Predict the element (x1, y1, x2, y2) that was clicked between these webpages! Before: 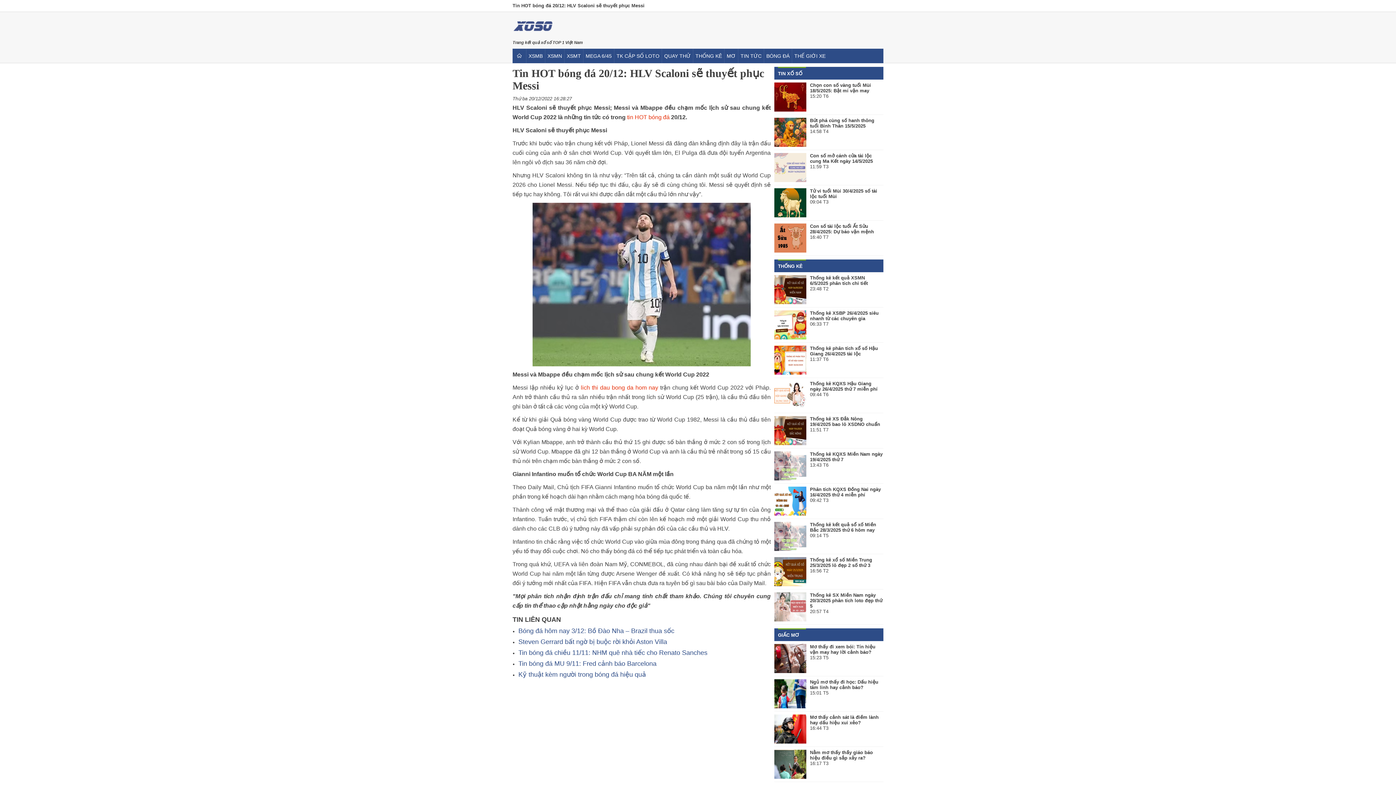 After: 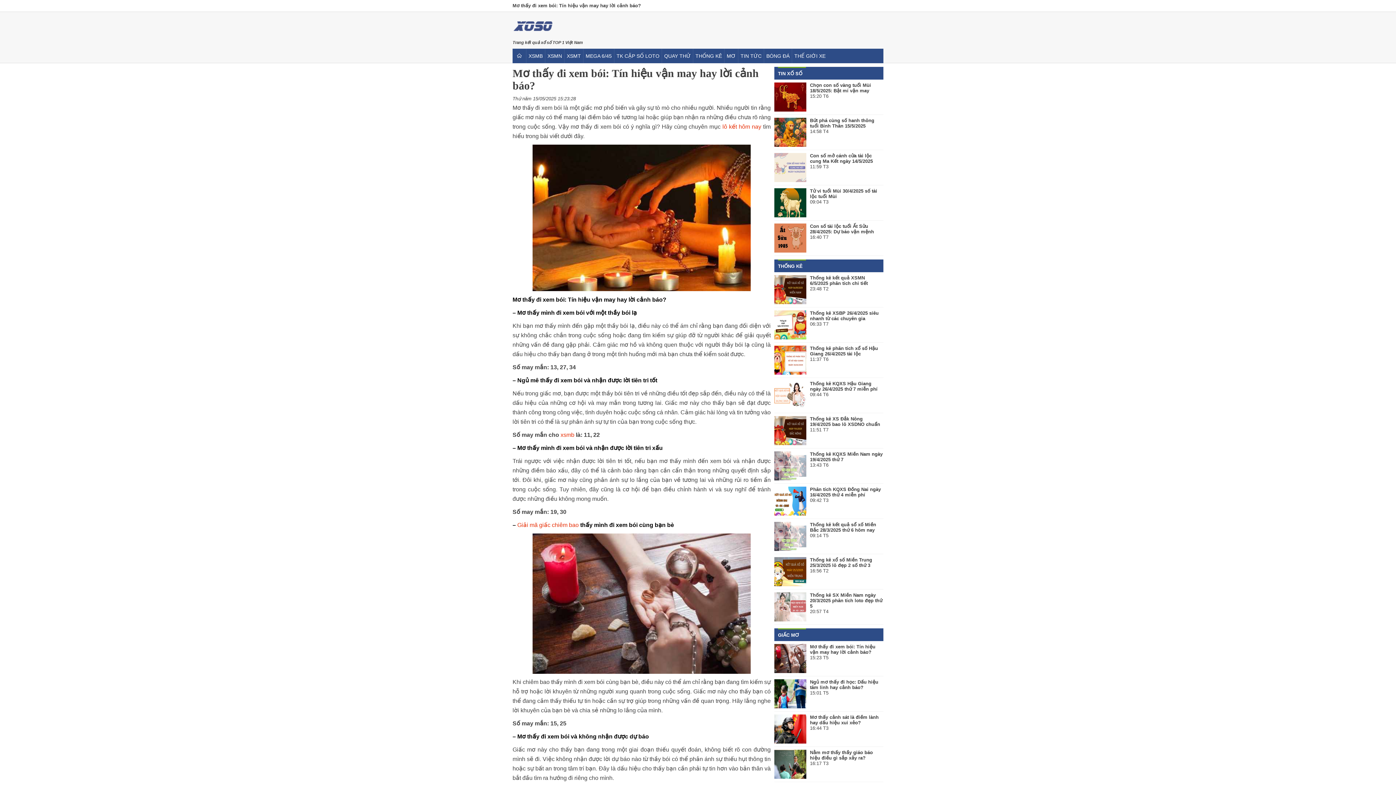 Action: bbox: (810, 644, 875, 655) label: Mơ thấy đi xem bói: Tín hiệu vận may hay lời cảnh báo?